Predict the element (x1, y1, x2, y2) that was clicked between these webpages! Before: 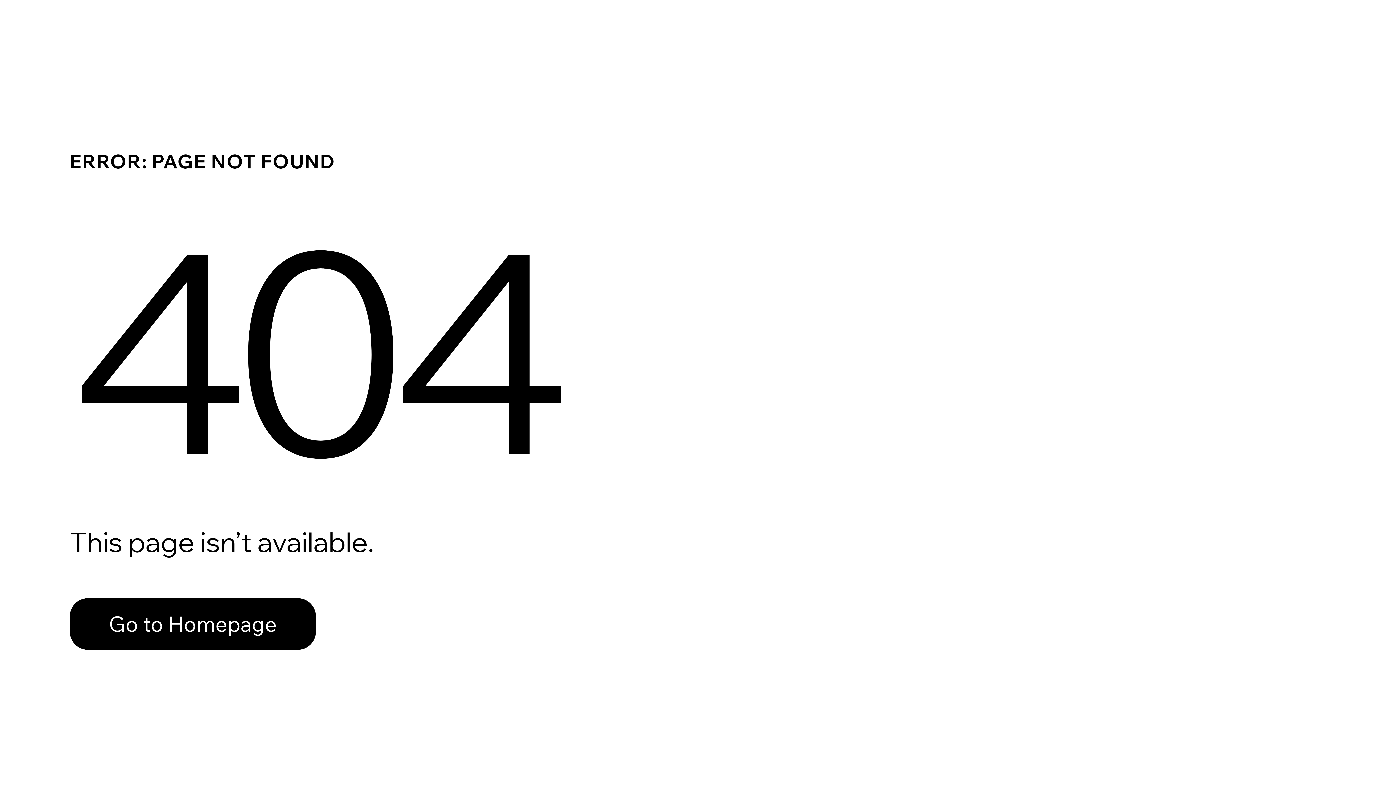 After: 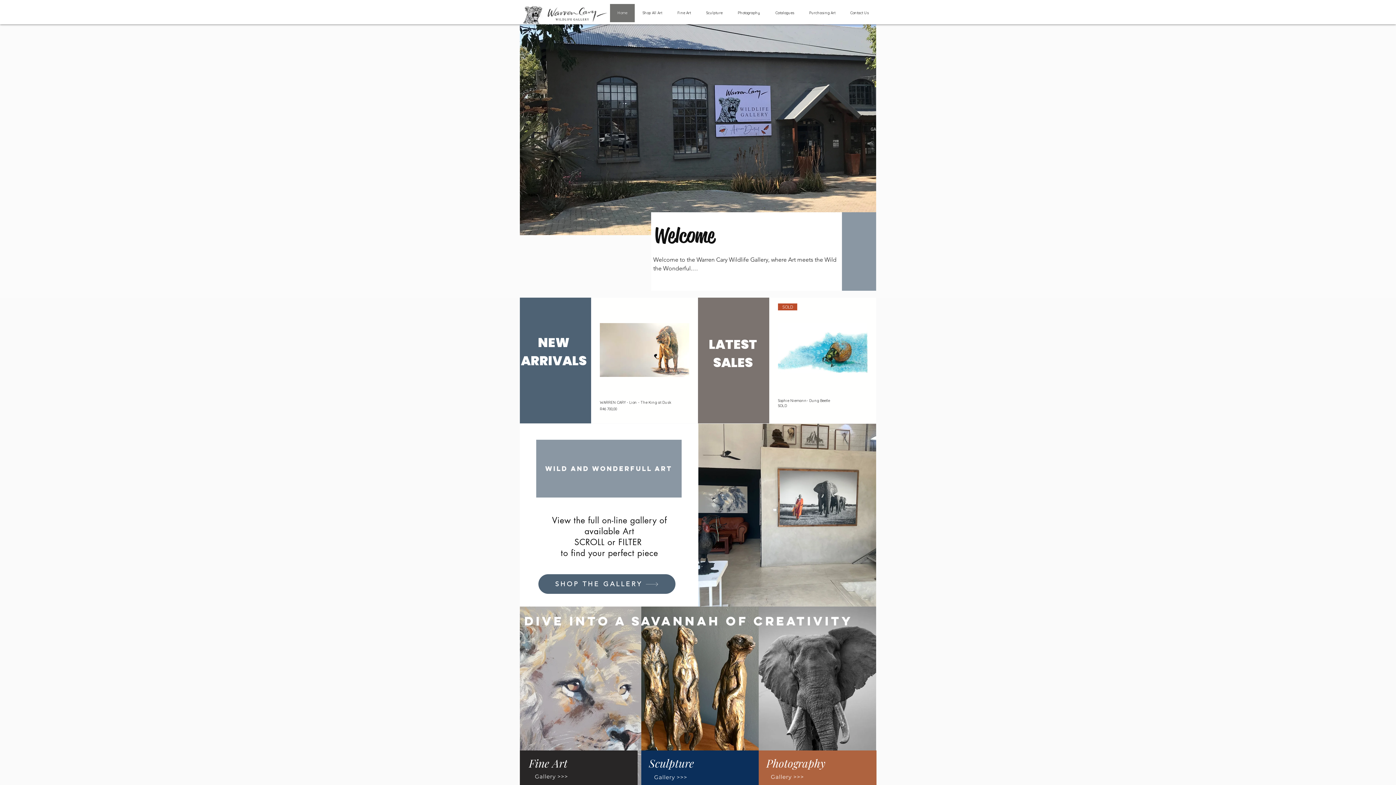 Action: label: Go to Homepage bbox: (69, 598, 316, 650)